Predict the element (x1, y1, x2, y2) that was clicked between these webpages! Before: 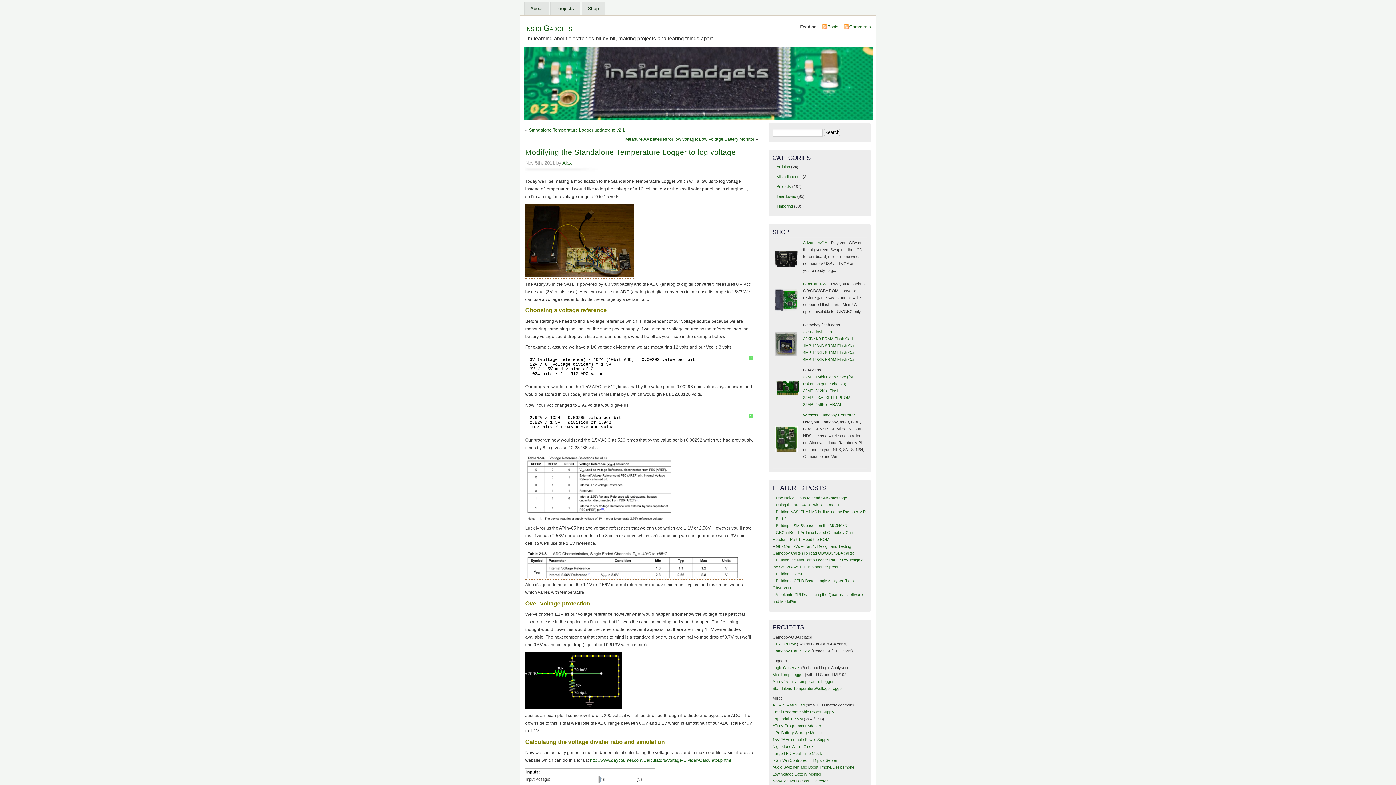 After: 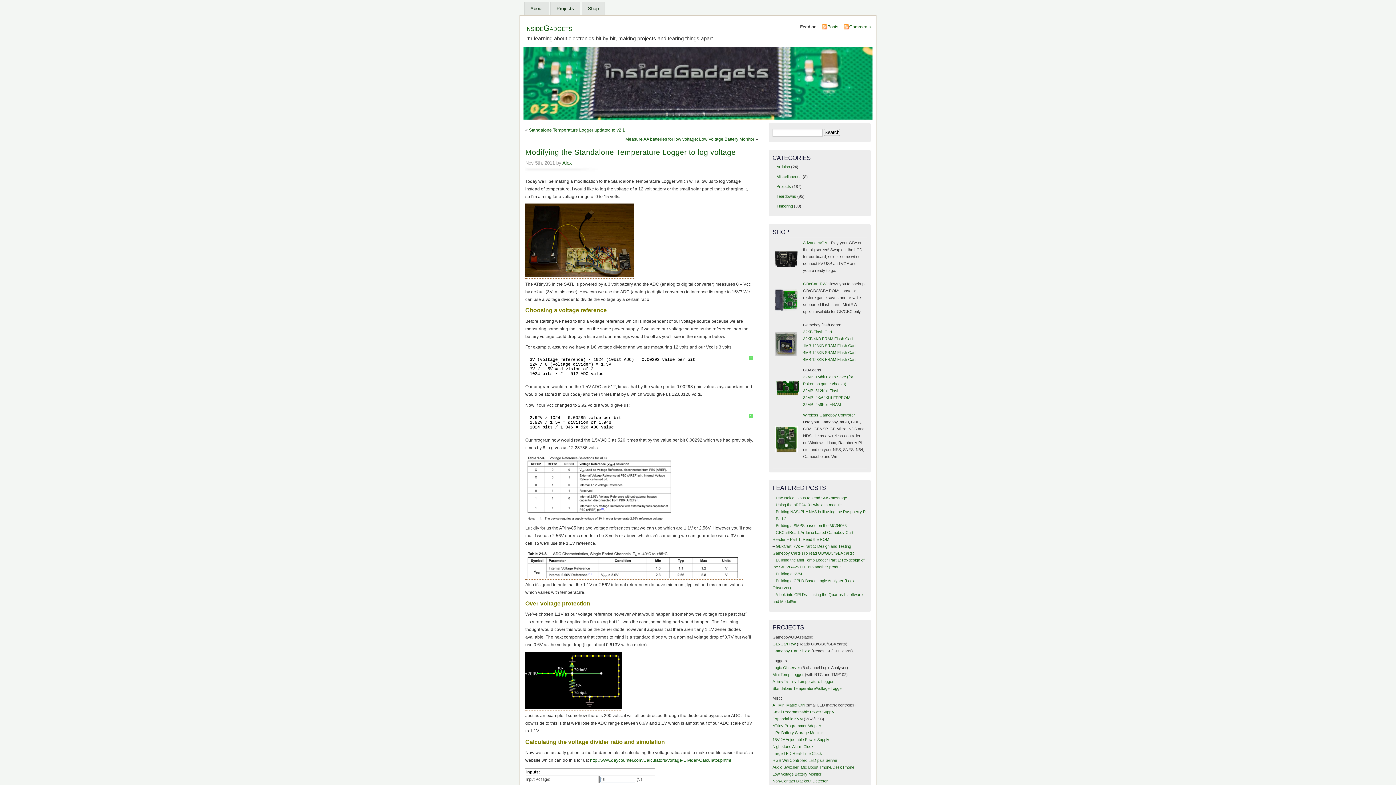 Action: bbox: (525, 148, 736, 156) label: Modifying the Standalone Temperature Logger to log voltage